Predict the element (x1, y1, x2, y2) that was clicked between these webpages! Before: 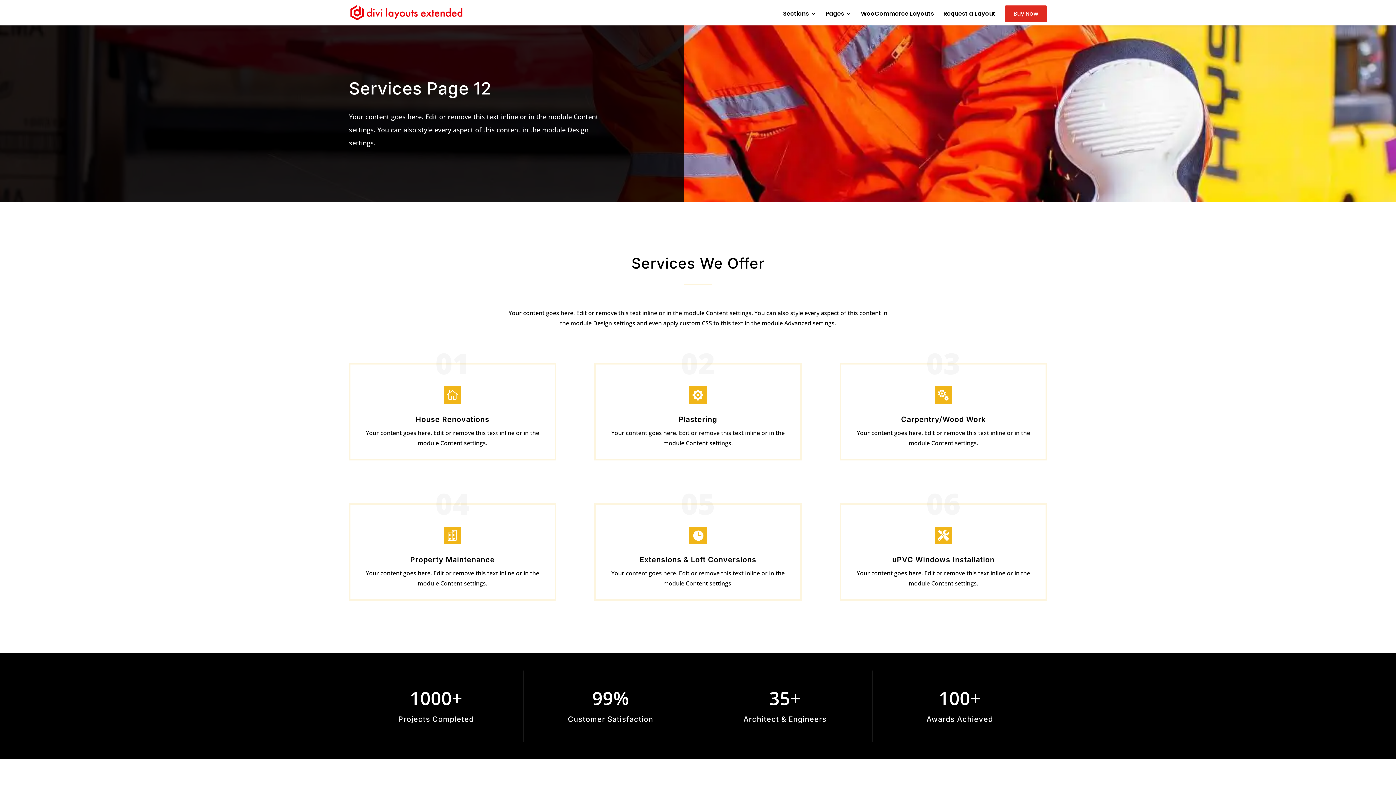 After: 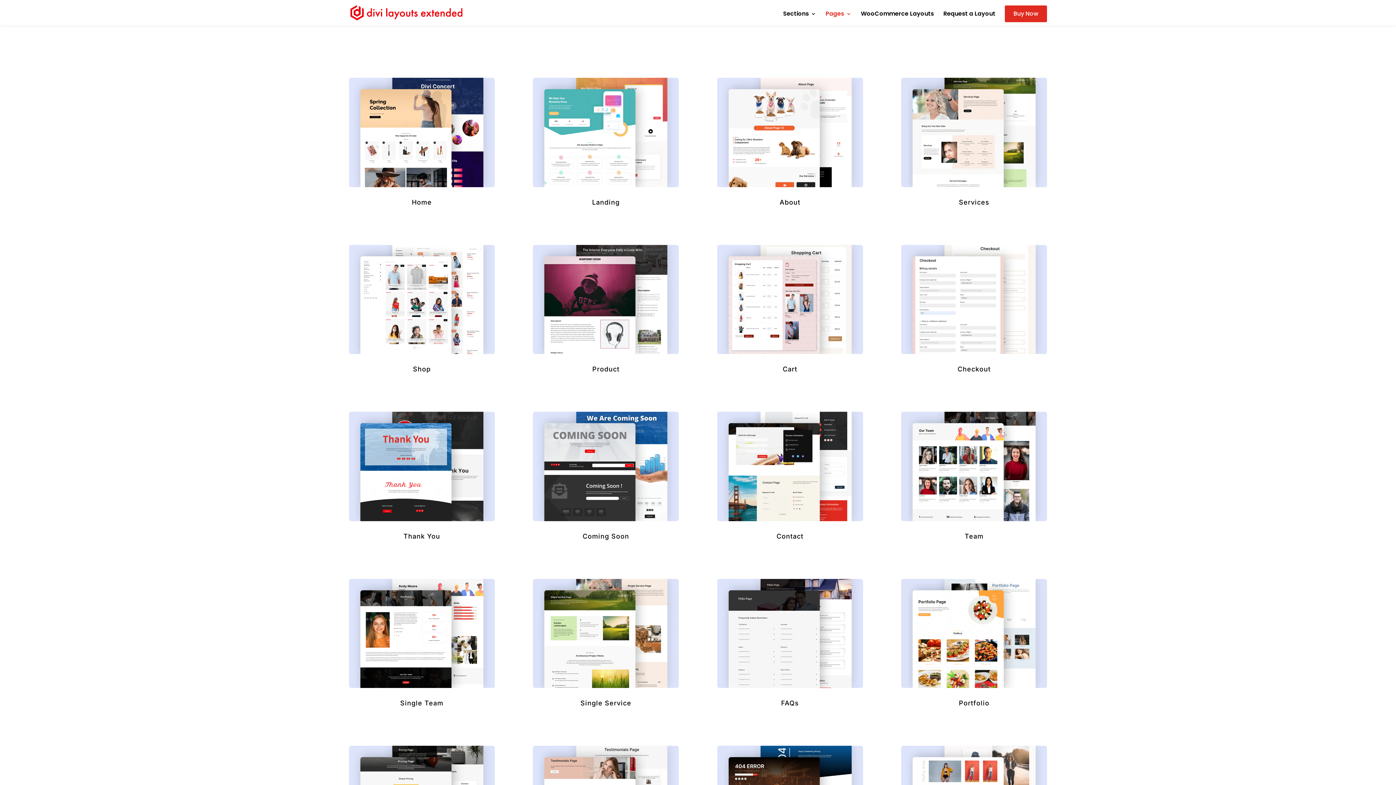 Action: label: Pages bbox: (825, 11, 851, 25)